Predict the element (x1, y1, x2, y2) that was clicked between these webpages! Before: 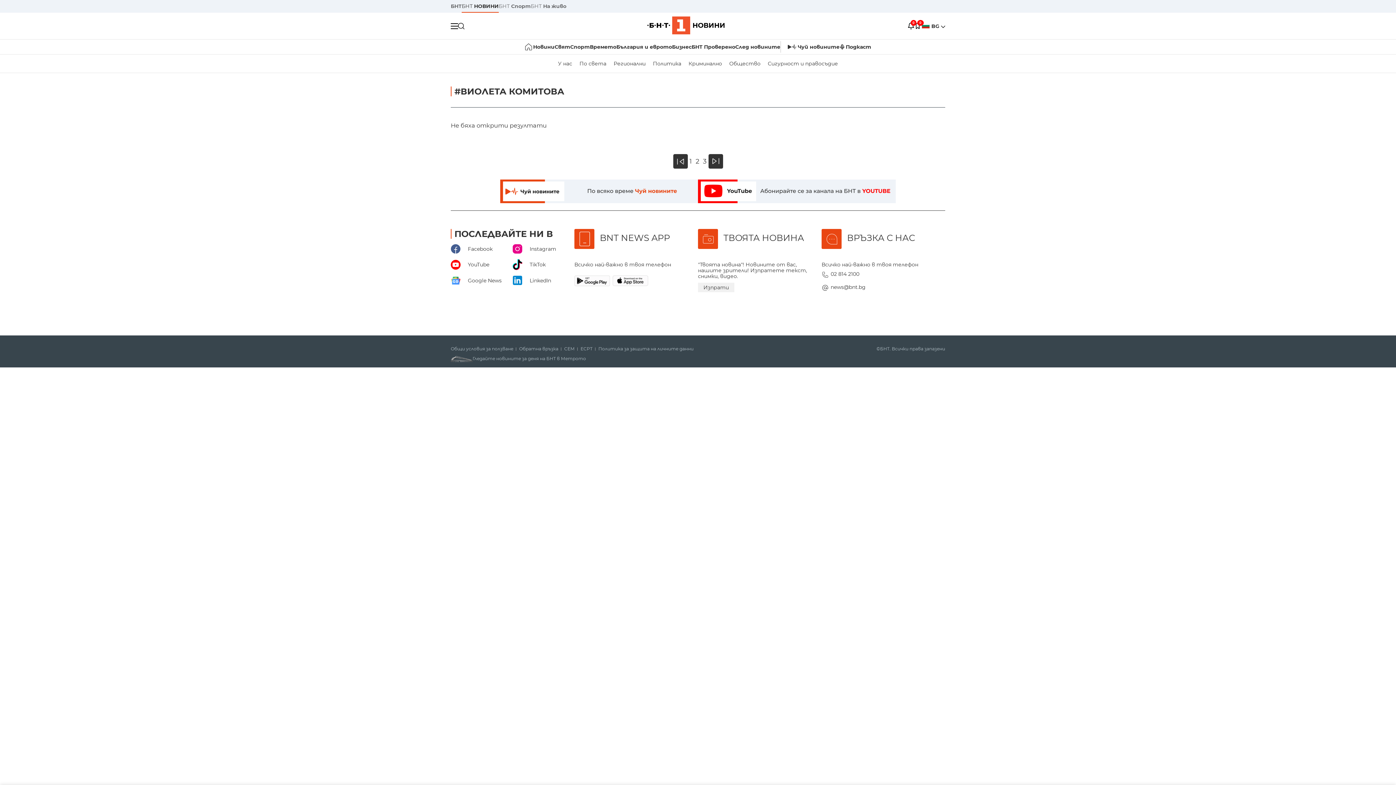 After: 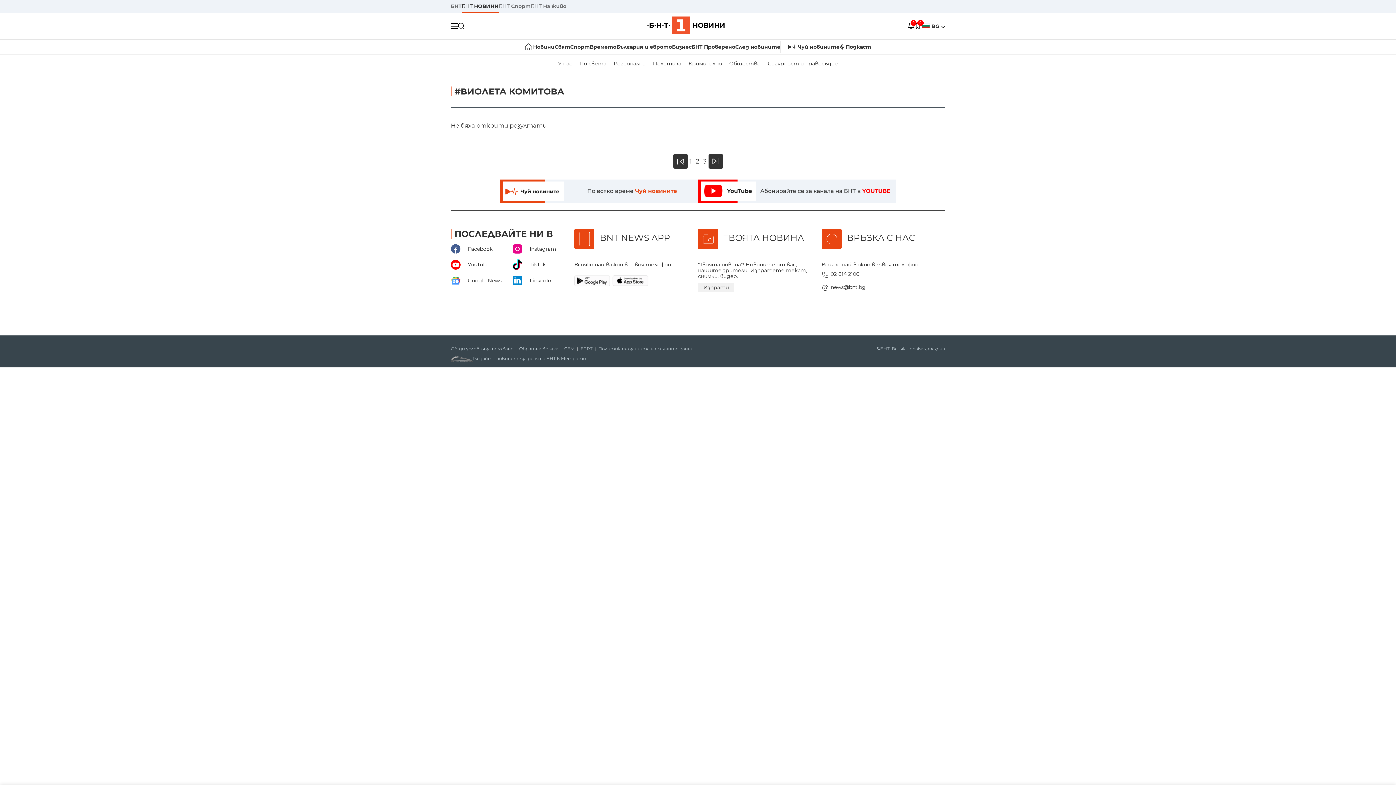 Action: bbox: (564, 346, 574, 351) label: СЕМ